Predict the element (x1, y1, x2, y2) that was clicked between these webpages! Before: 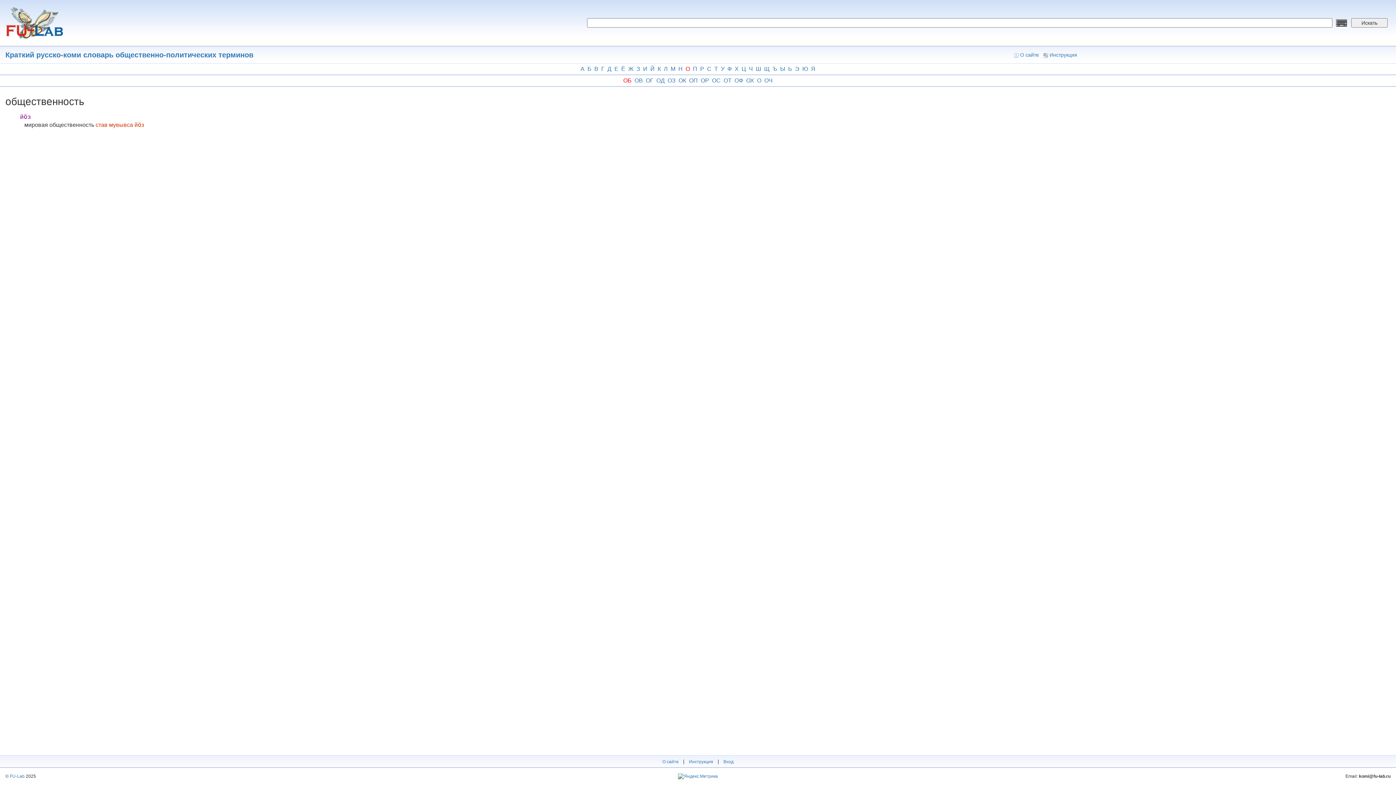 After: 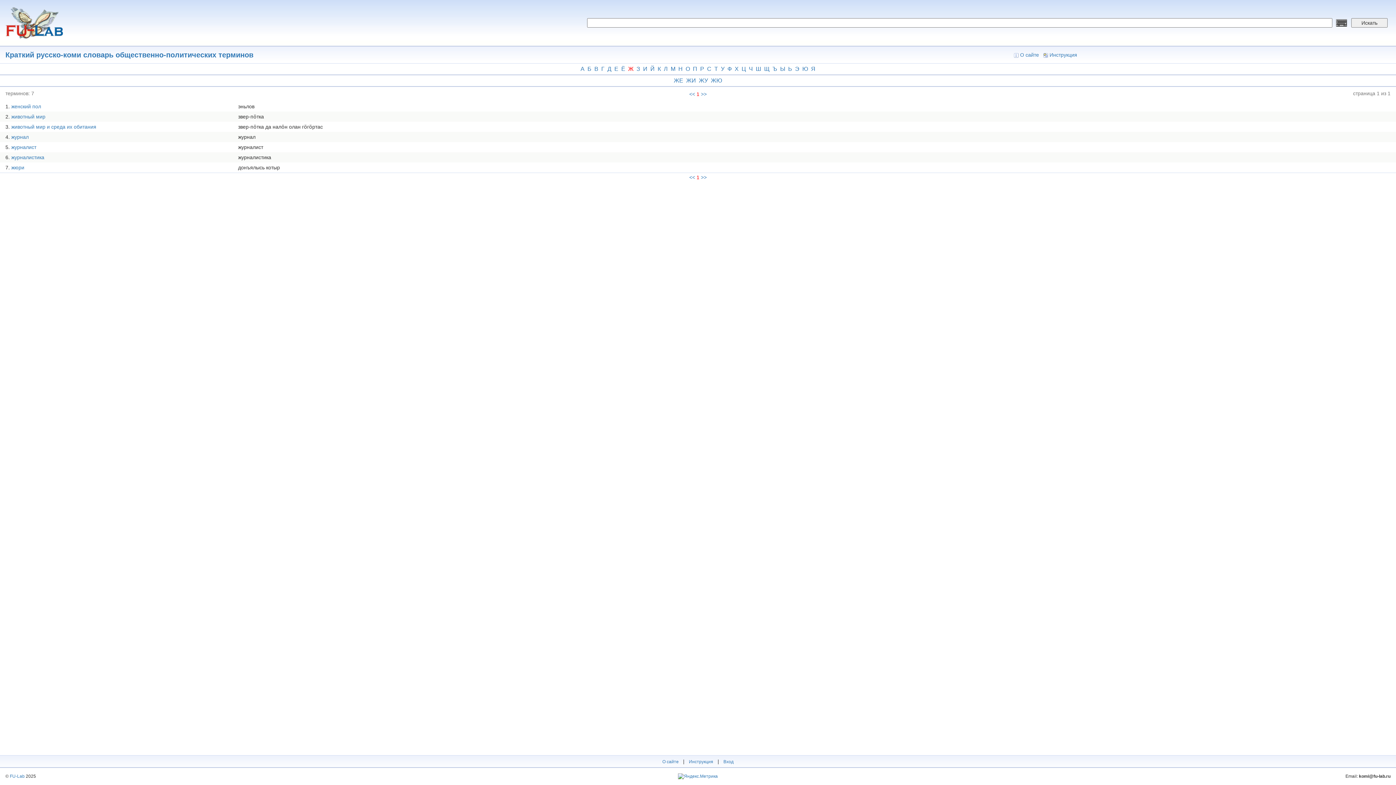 Action: label: Ж bbox: (626, 63, 635, 74)